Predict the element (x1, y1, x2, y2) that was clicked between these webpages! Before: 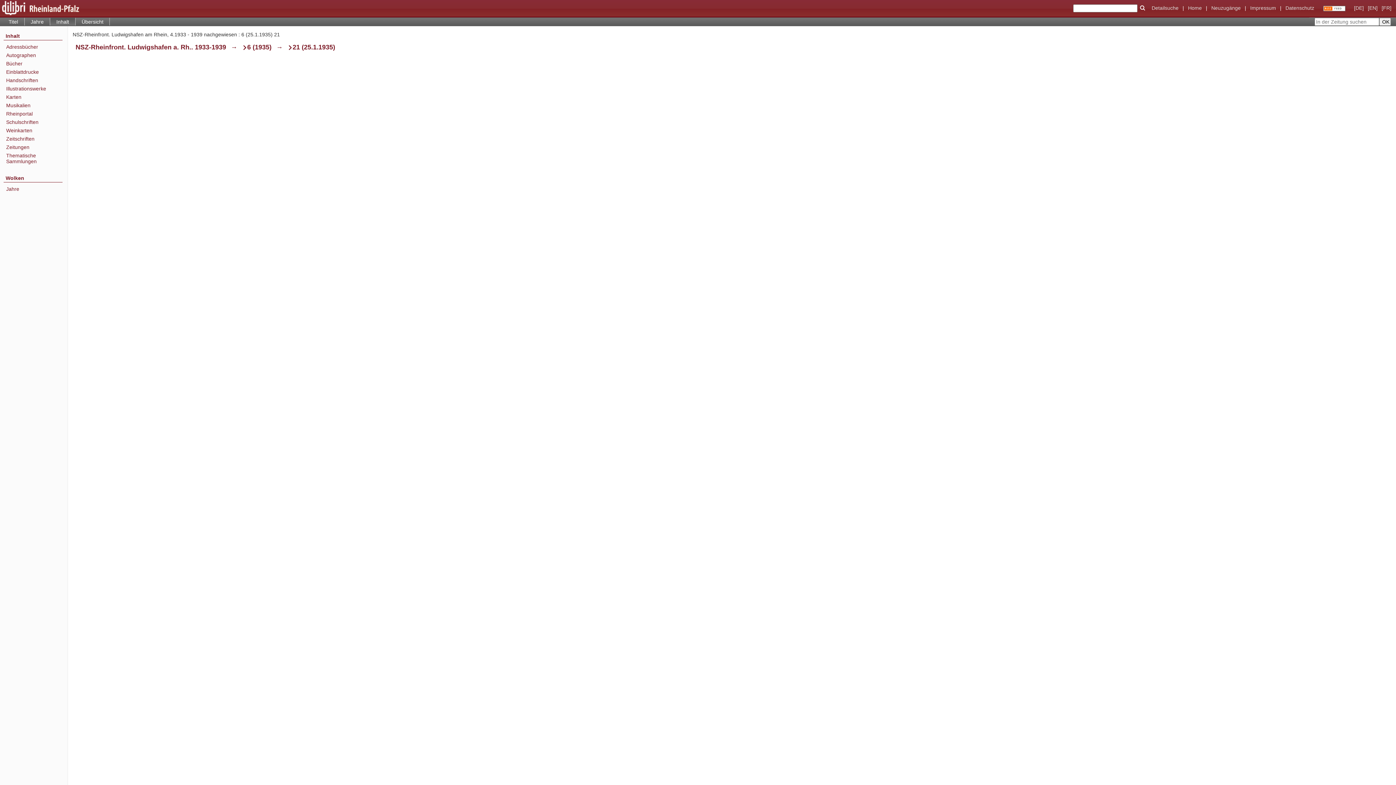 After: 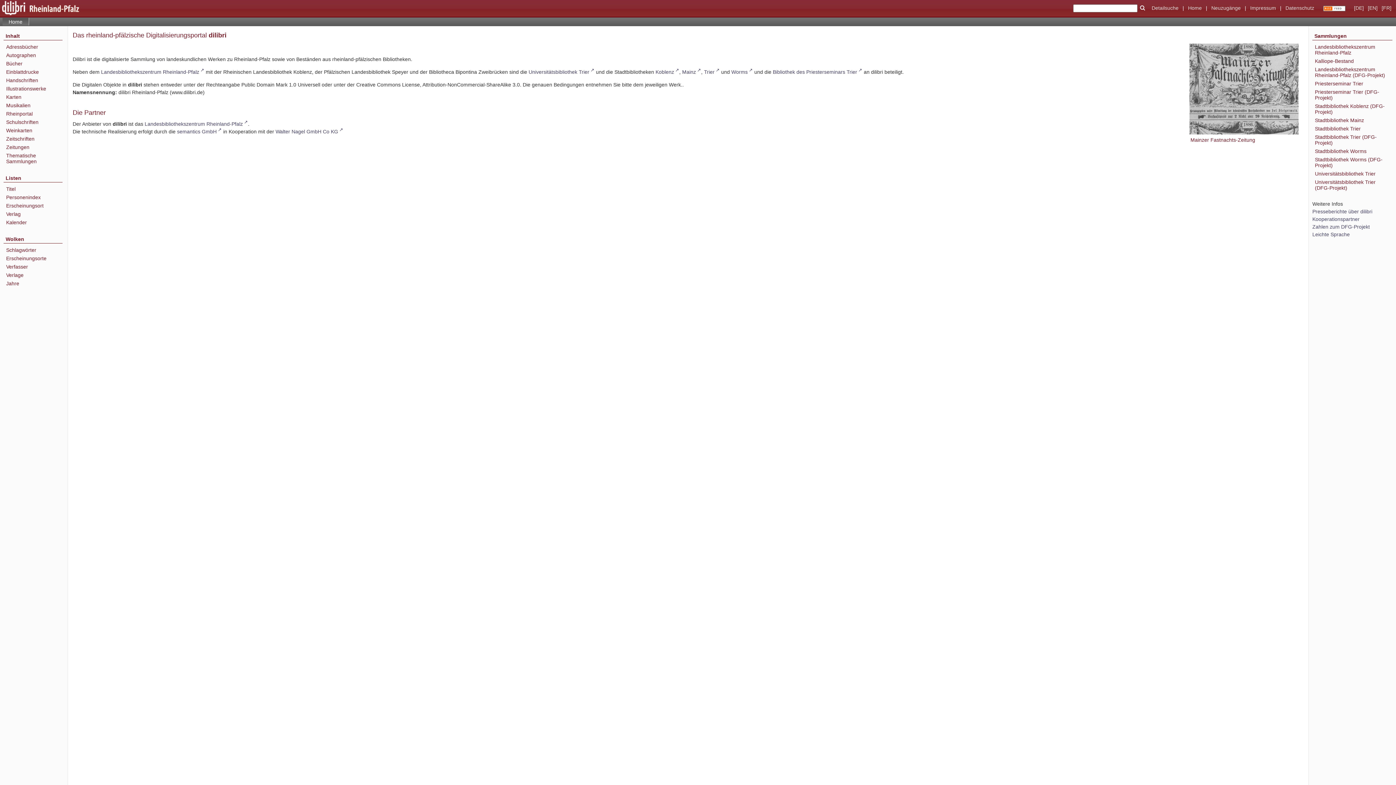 Action: bbox: (6, 69, 62, 74) label: Einblattdrucke